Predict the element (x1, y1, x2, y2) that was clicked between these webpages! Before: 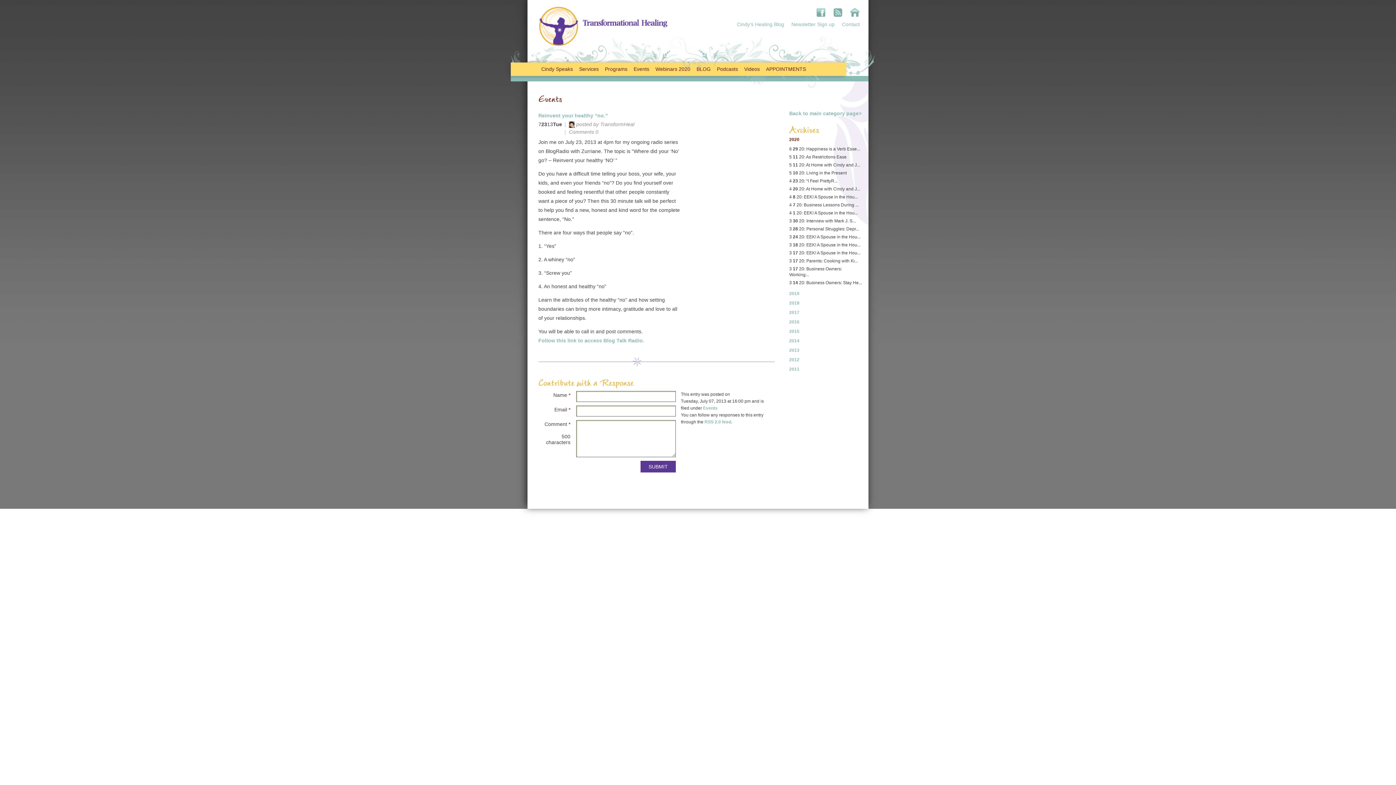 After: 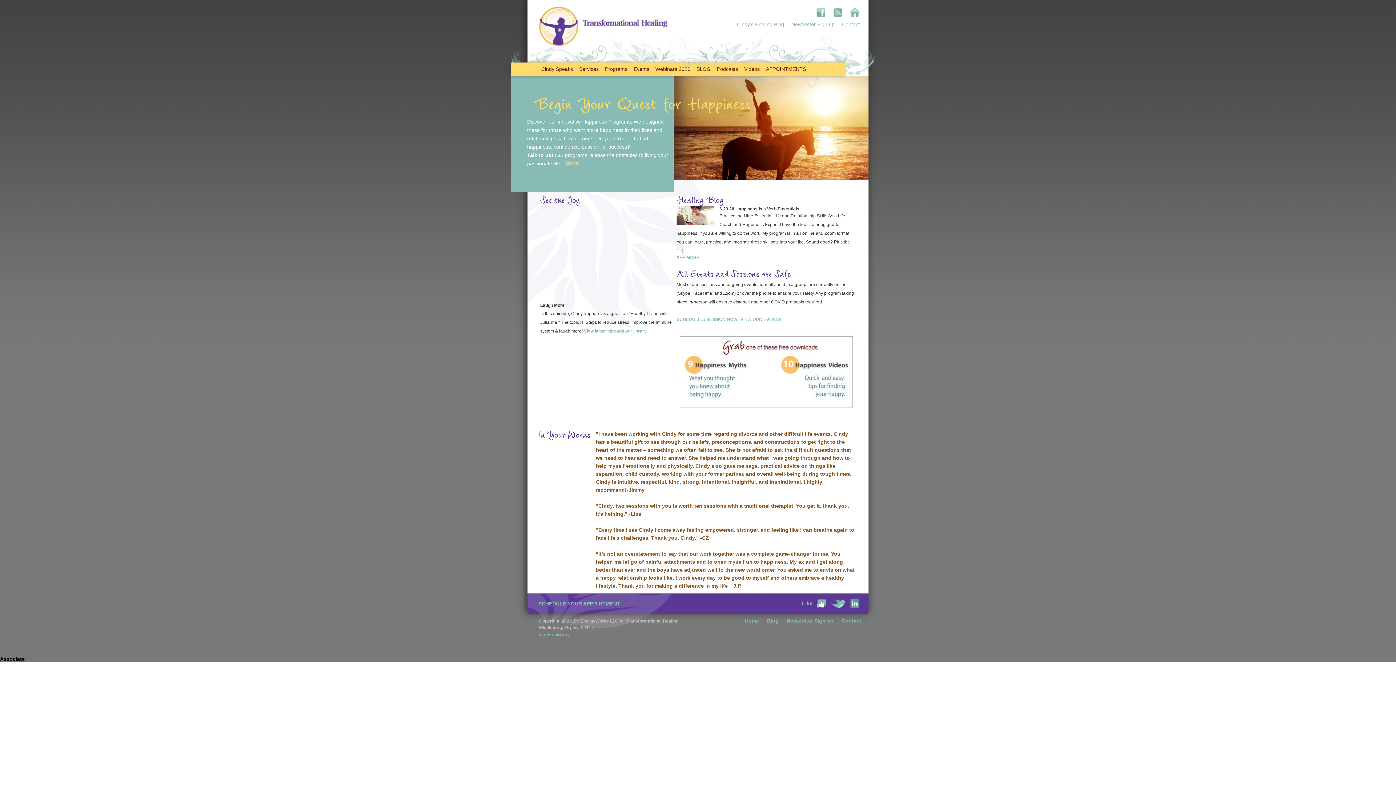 Action: label: Cindy Speaks bbox: (538, 62, 576, 76)